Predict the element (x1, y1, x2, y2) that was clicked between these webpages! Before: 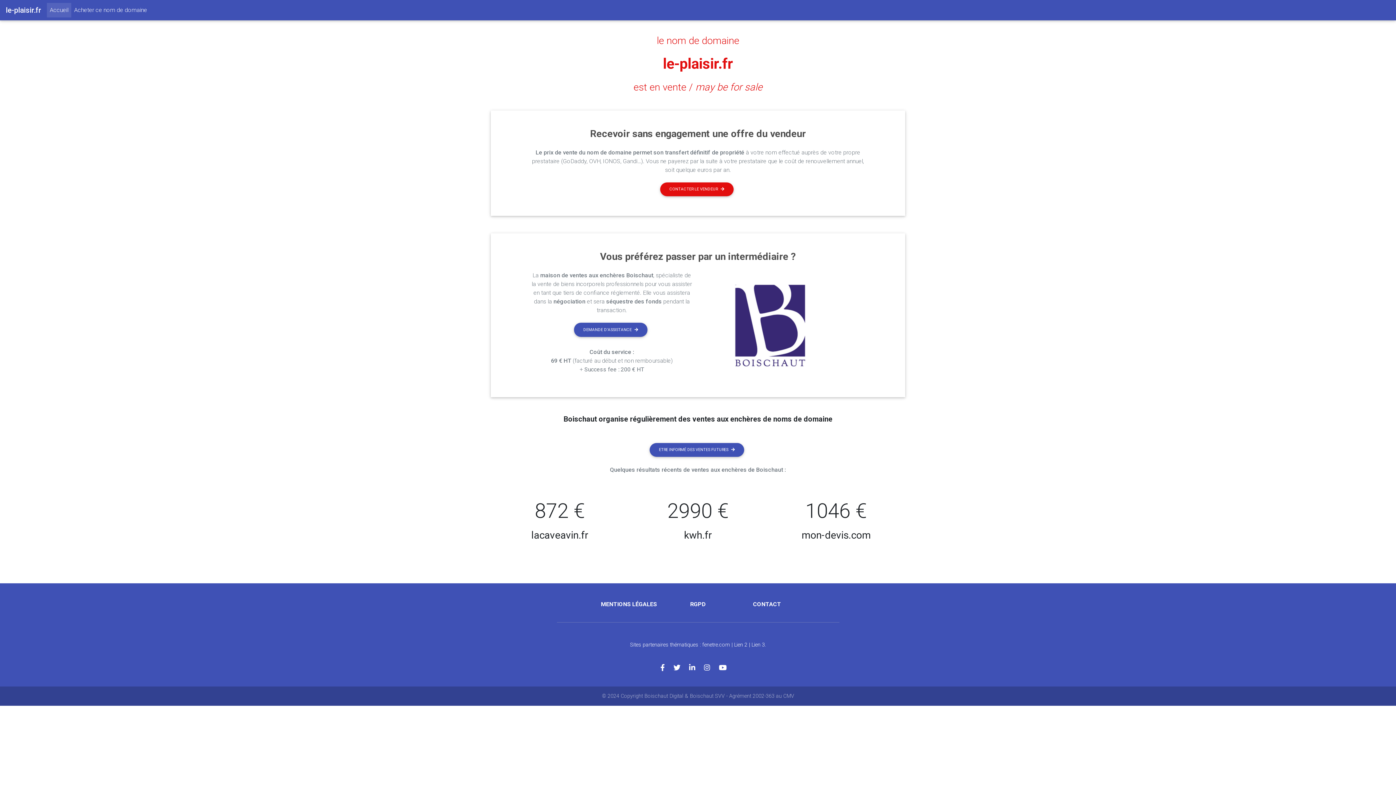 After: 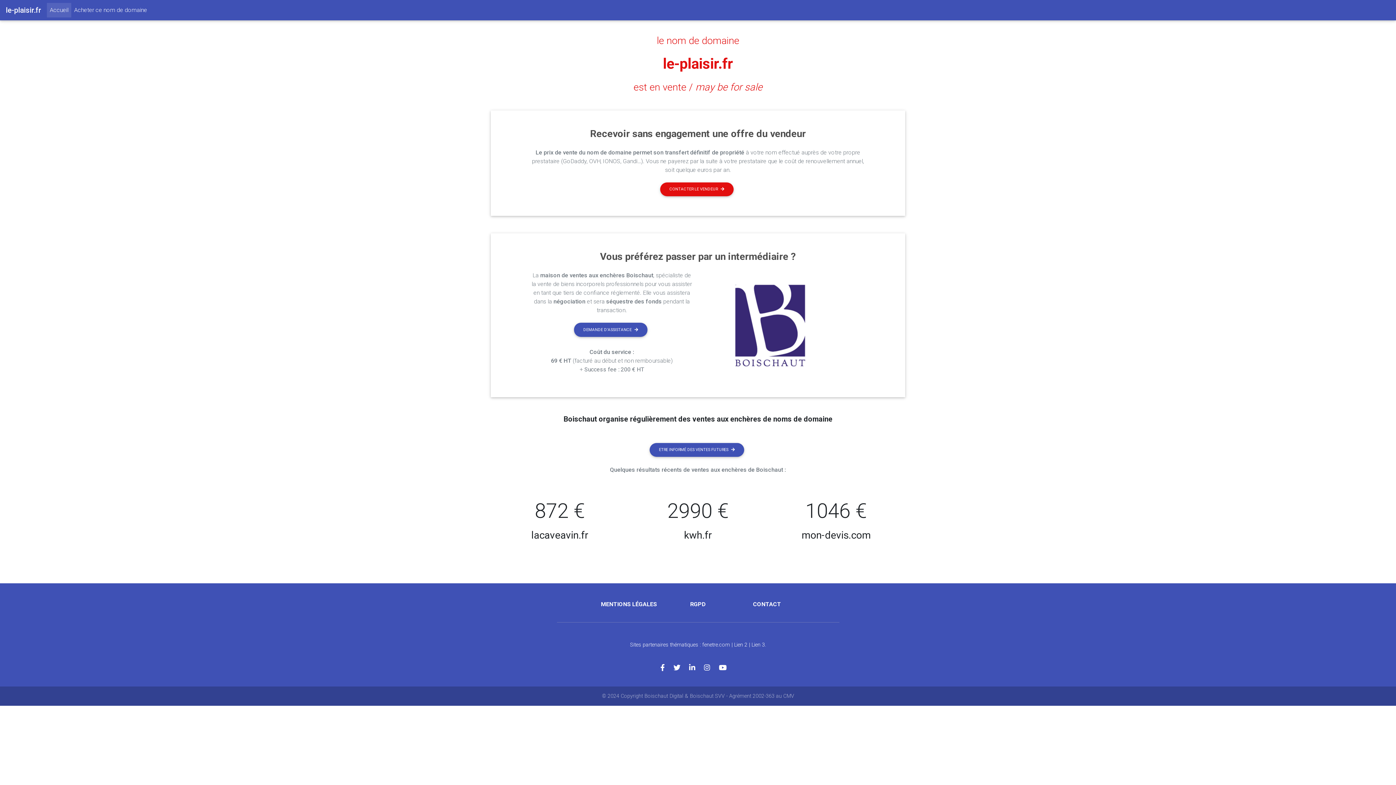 Action: bbox: (689, 664, 704, 672)